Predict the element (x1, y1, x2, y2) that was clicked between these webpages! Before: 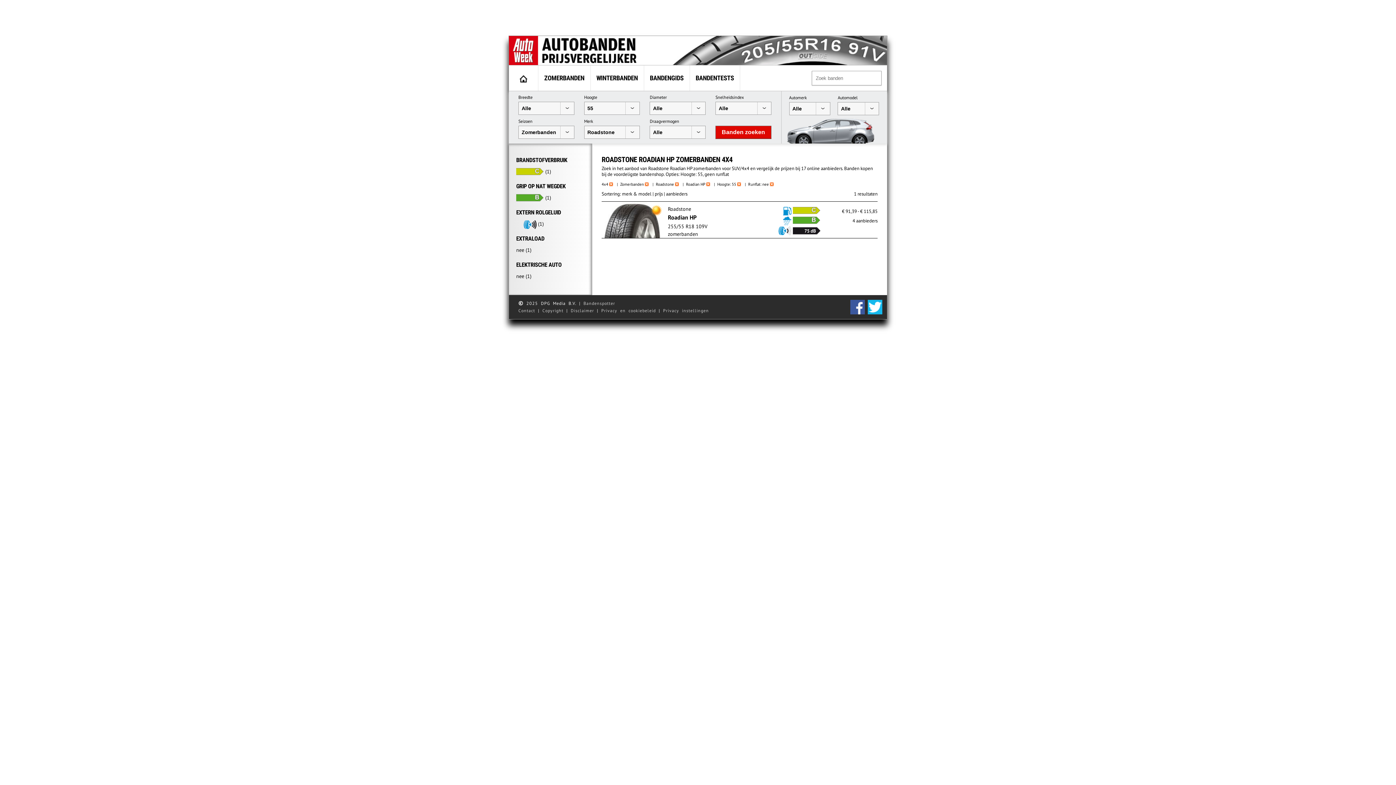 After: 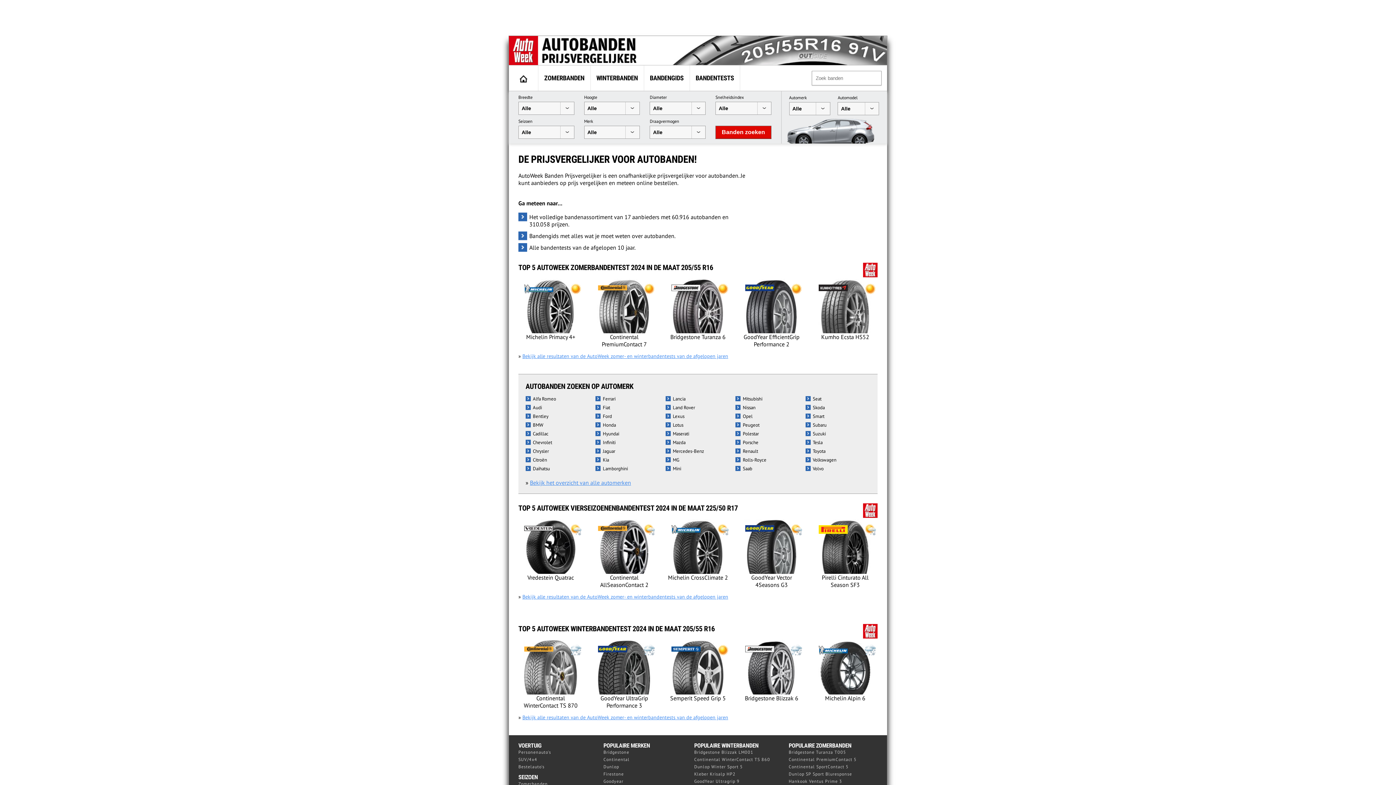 Action: bbox: (509, 53, 640, 68)